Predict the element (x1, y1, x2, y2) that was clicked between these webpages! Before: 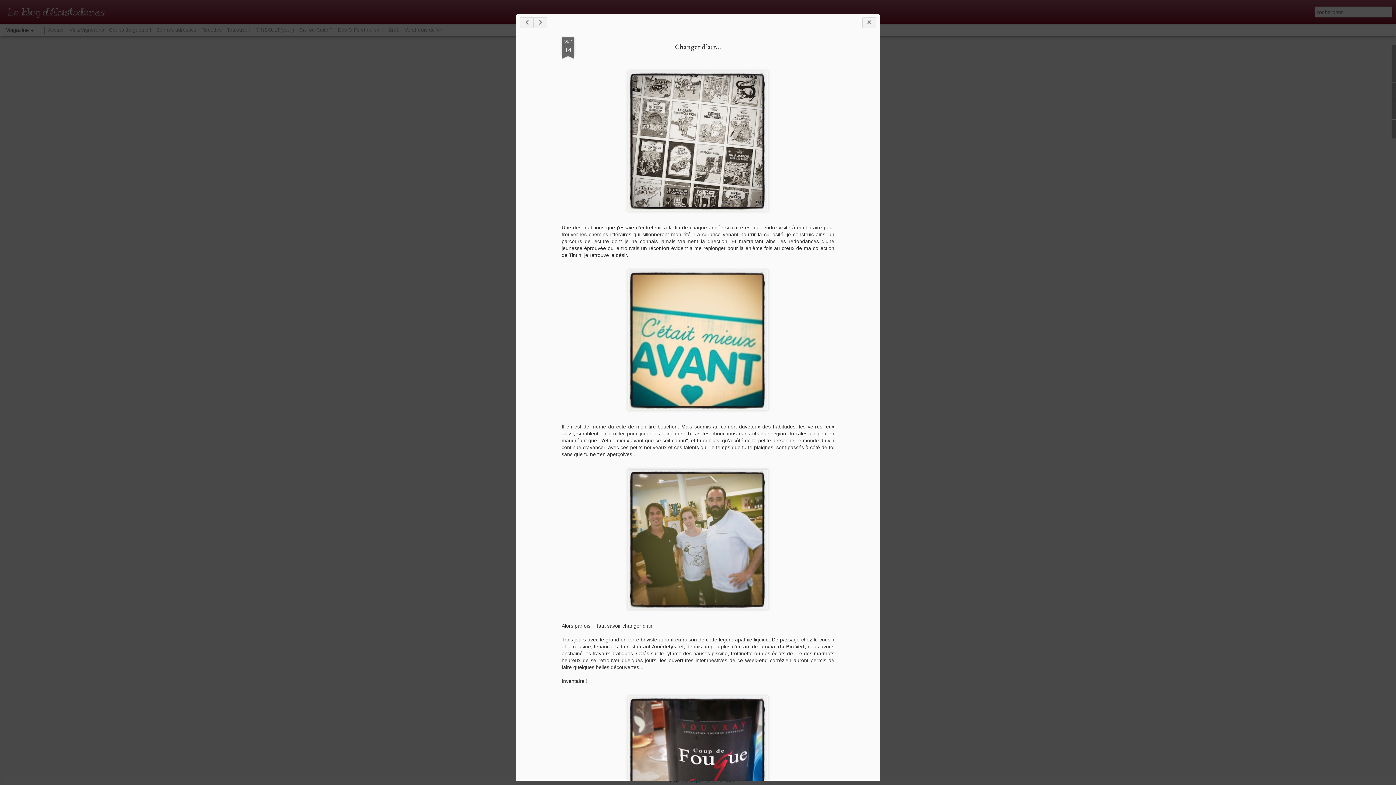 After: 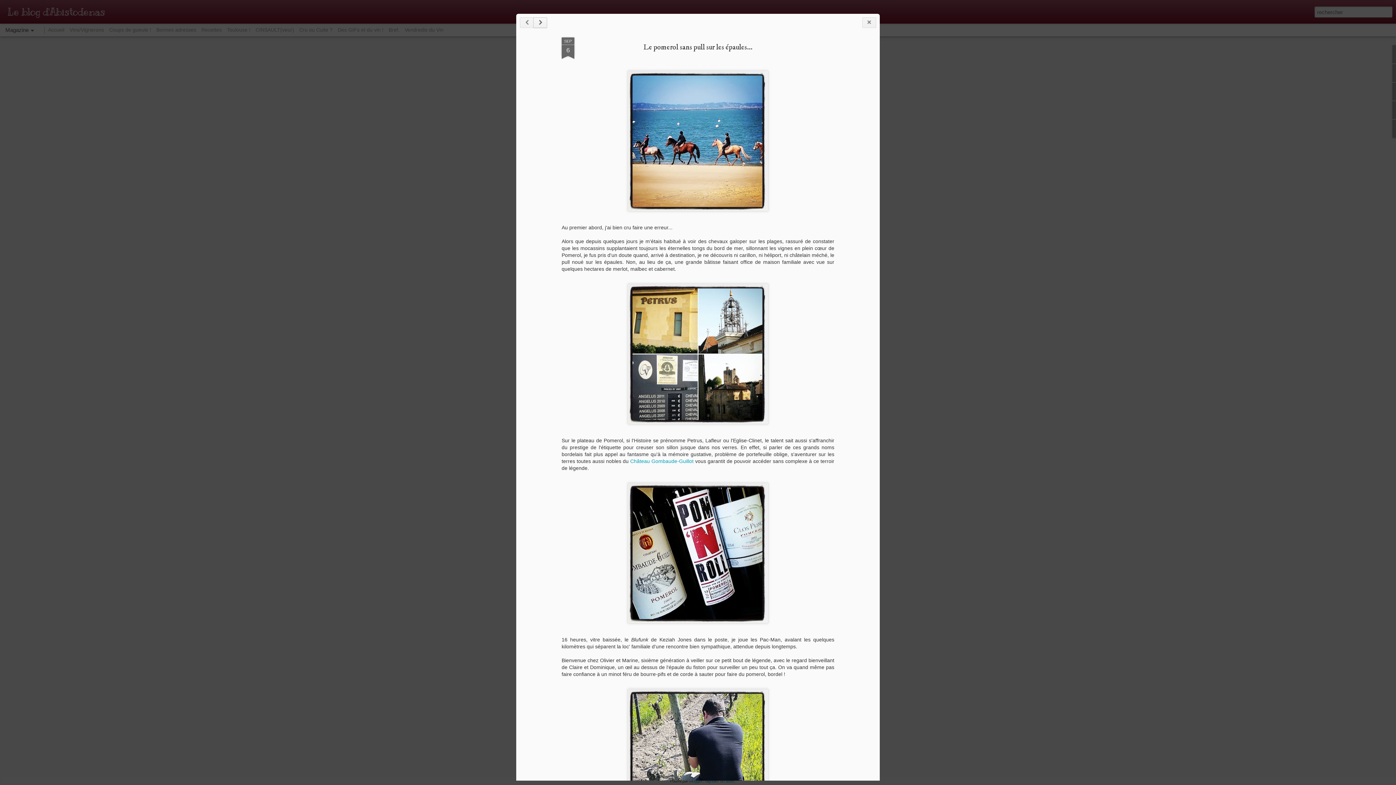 Action: bbox: (543, 699, 557, 709)